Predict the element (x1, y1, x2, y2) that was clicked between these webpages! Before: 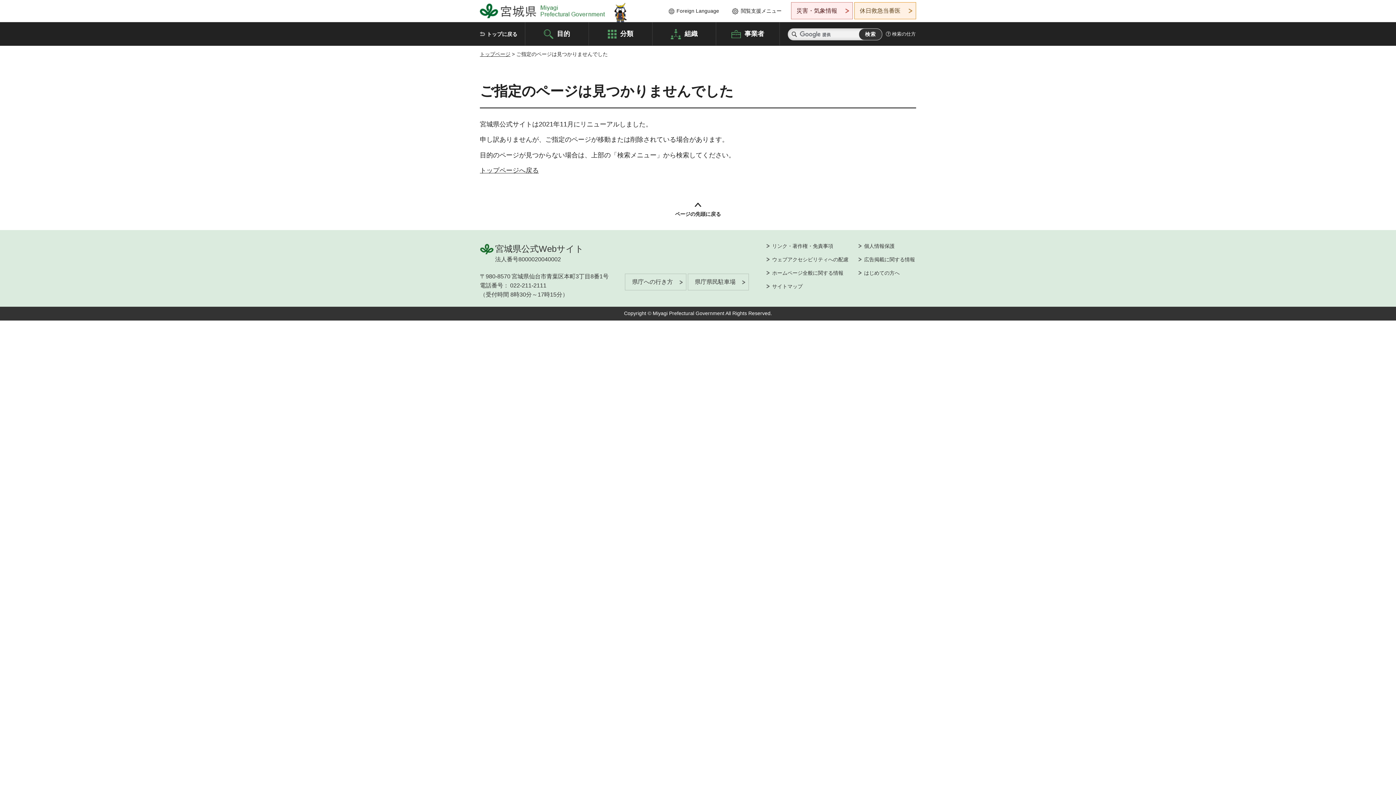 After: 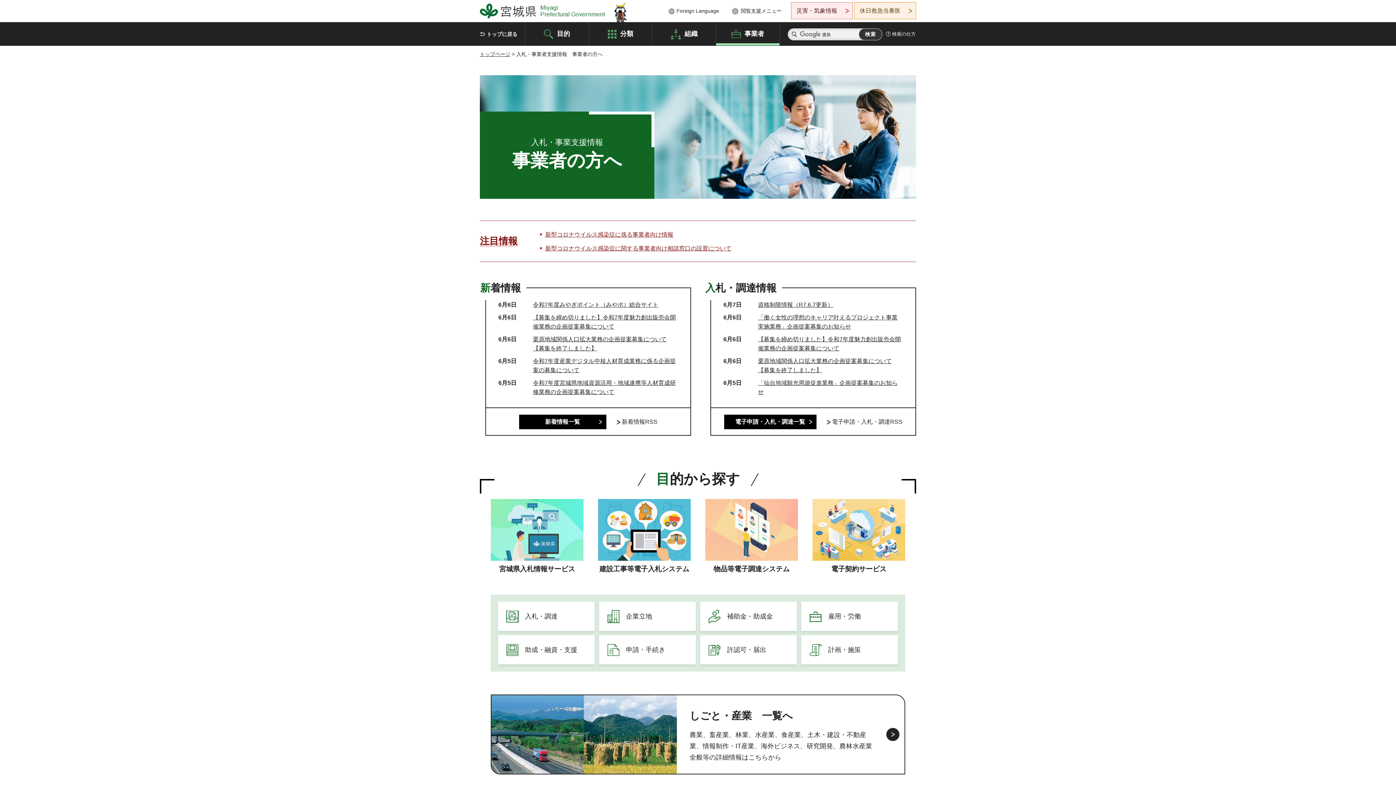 Action: label: 事業者 bbox: (716, 22, 779, 45)